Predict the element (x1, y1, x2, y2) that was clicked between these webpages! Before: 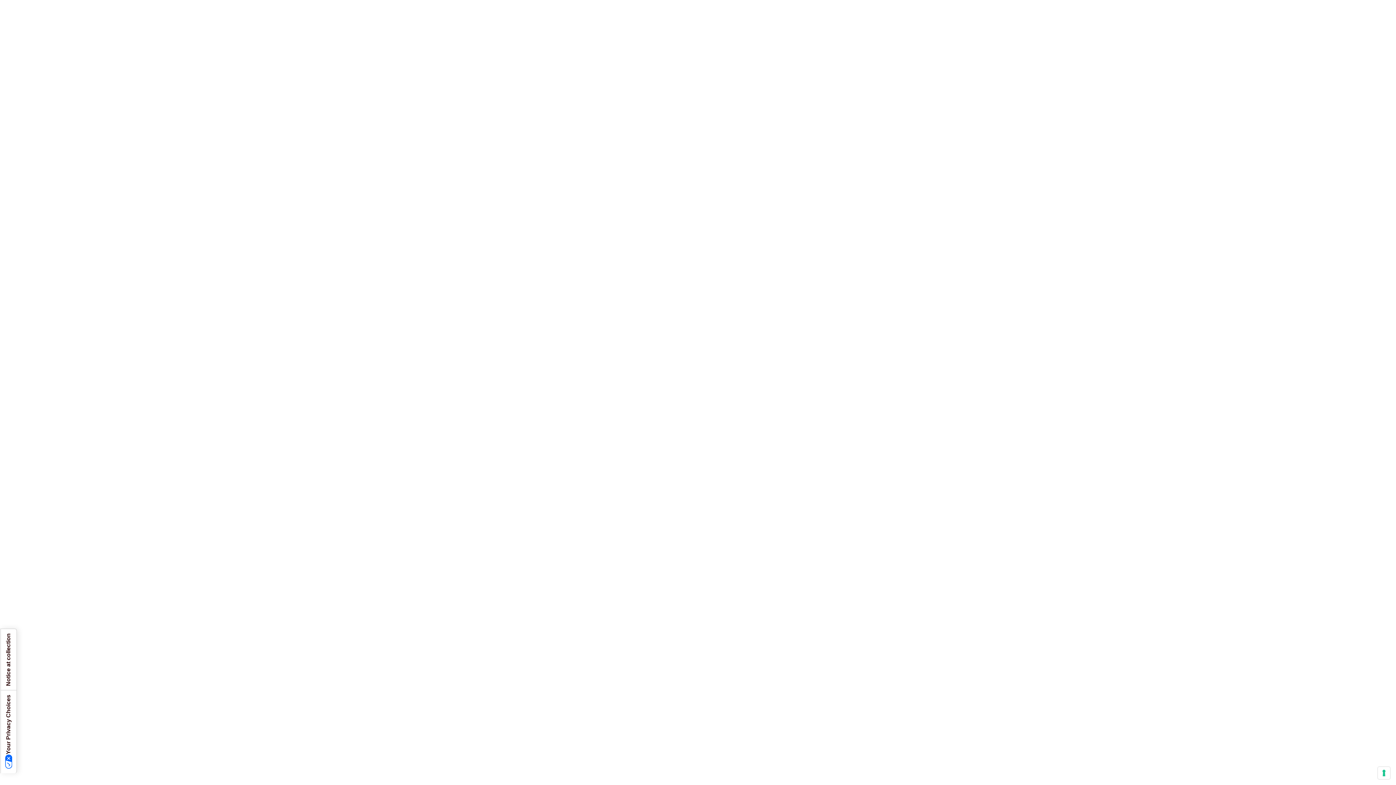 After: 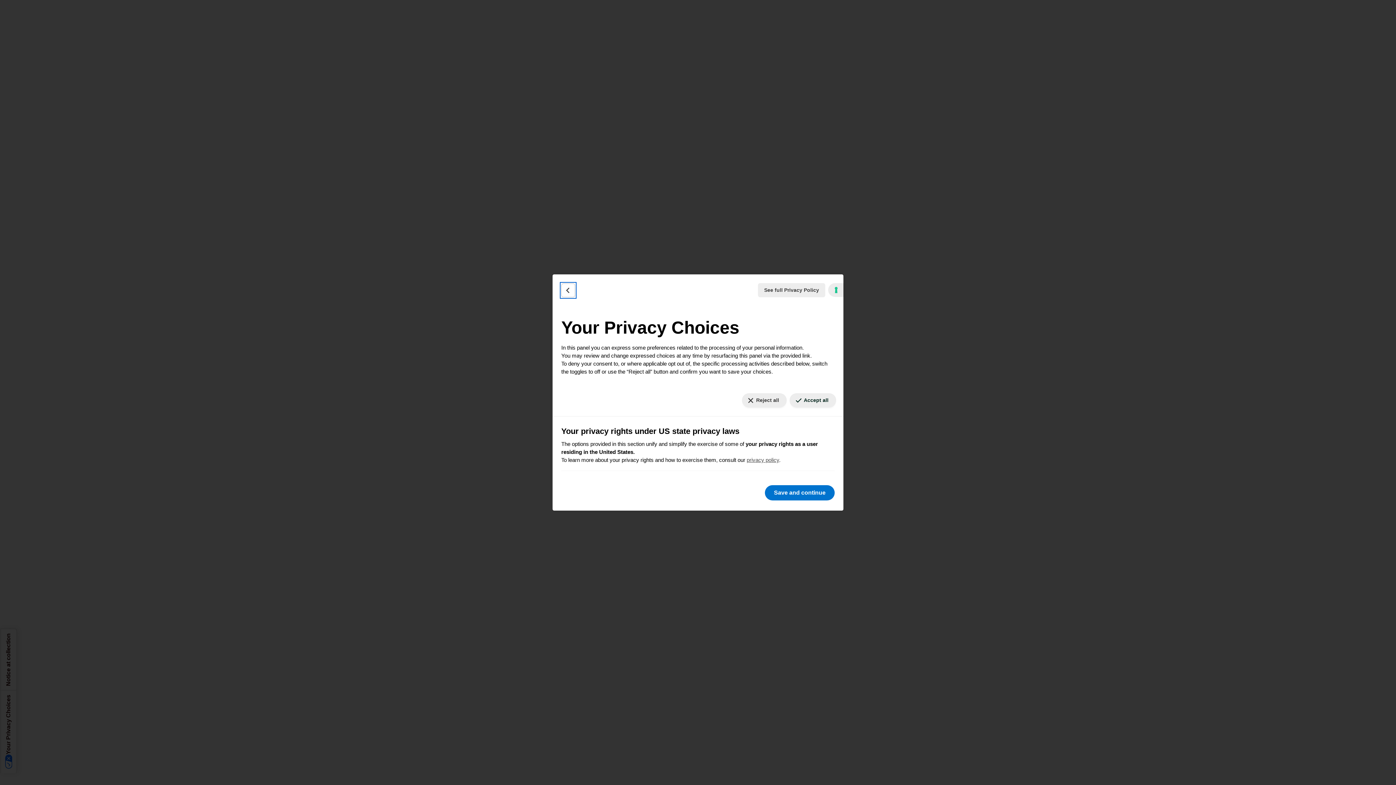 Action: label: Your consent preferences for tracking technologies bbox: (1378, 767, 1390, 779)